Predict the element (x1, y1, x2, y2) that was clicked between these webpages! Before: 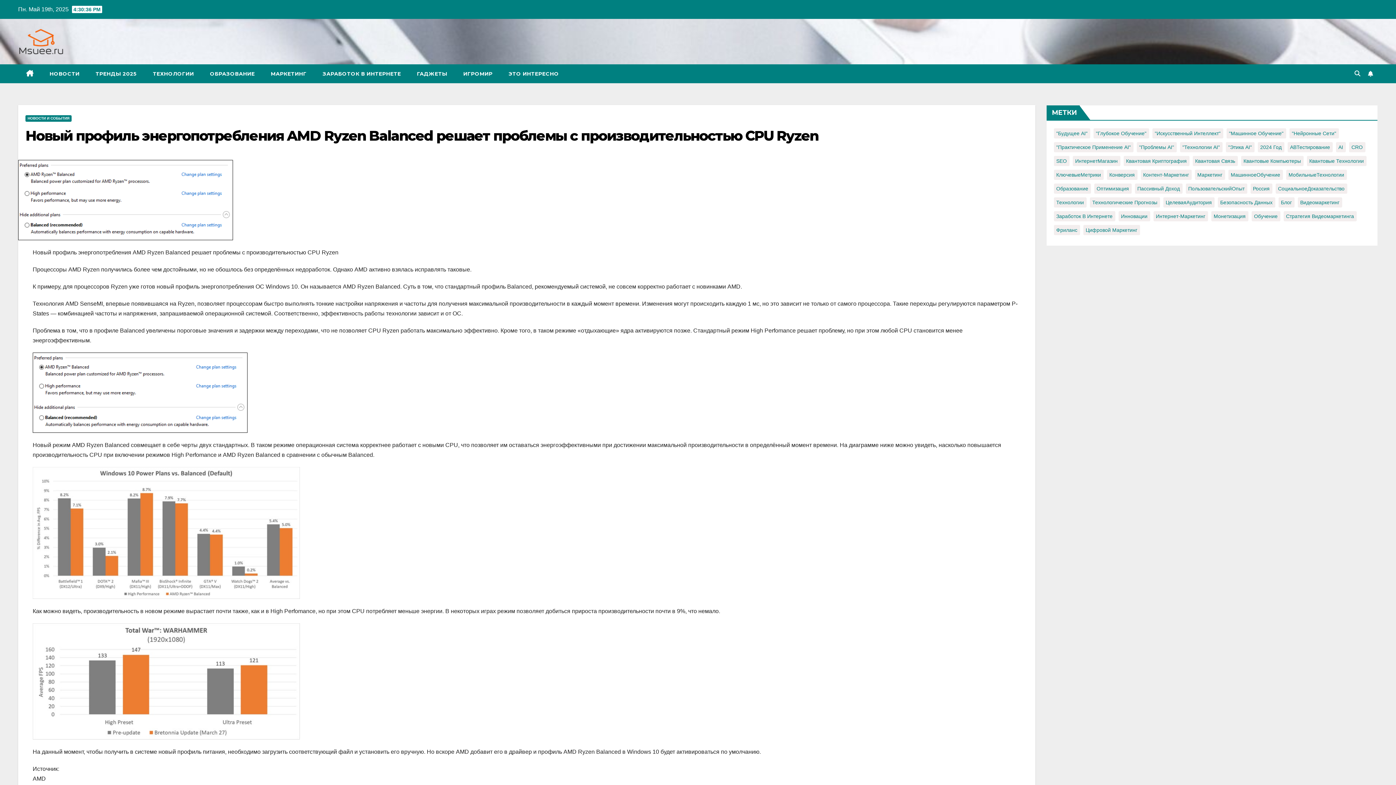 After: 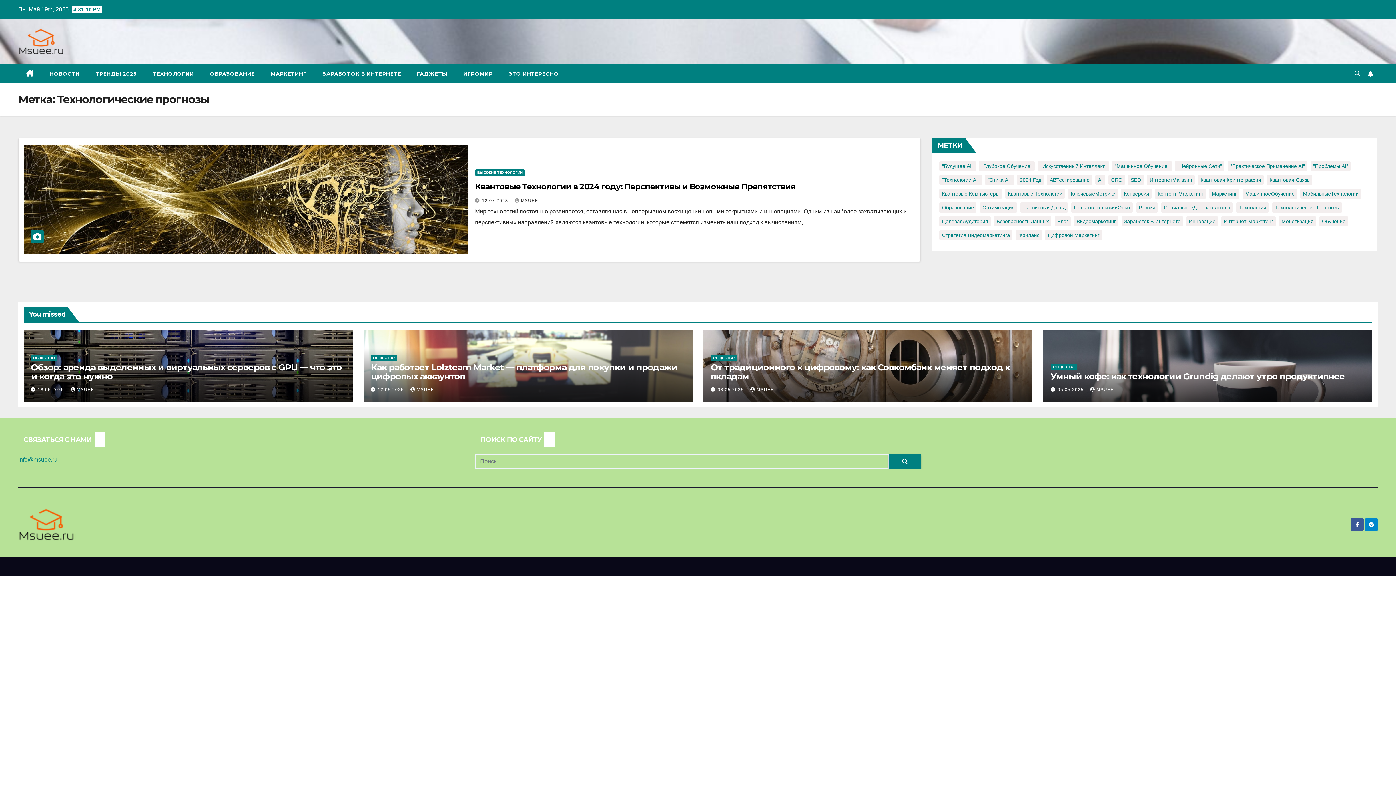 Action: label: Технологические прогнозы (1 элемент) bbox: (1090, 197, 1160, 207)